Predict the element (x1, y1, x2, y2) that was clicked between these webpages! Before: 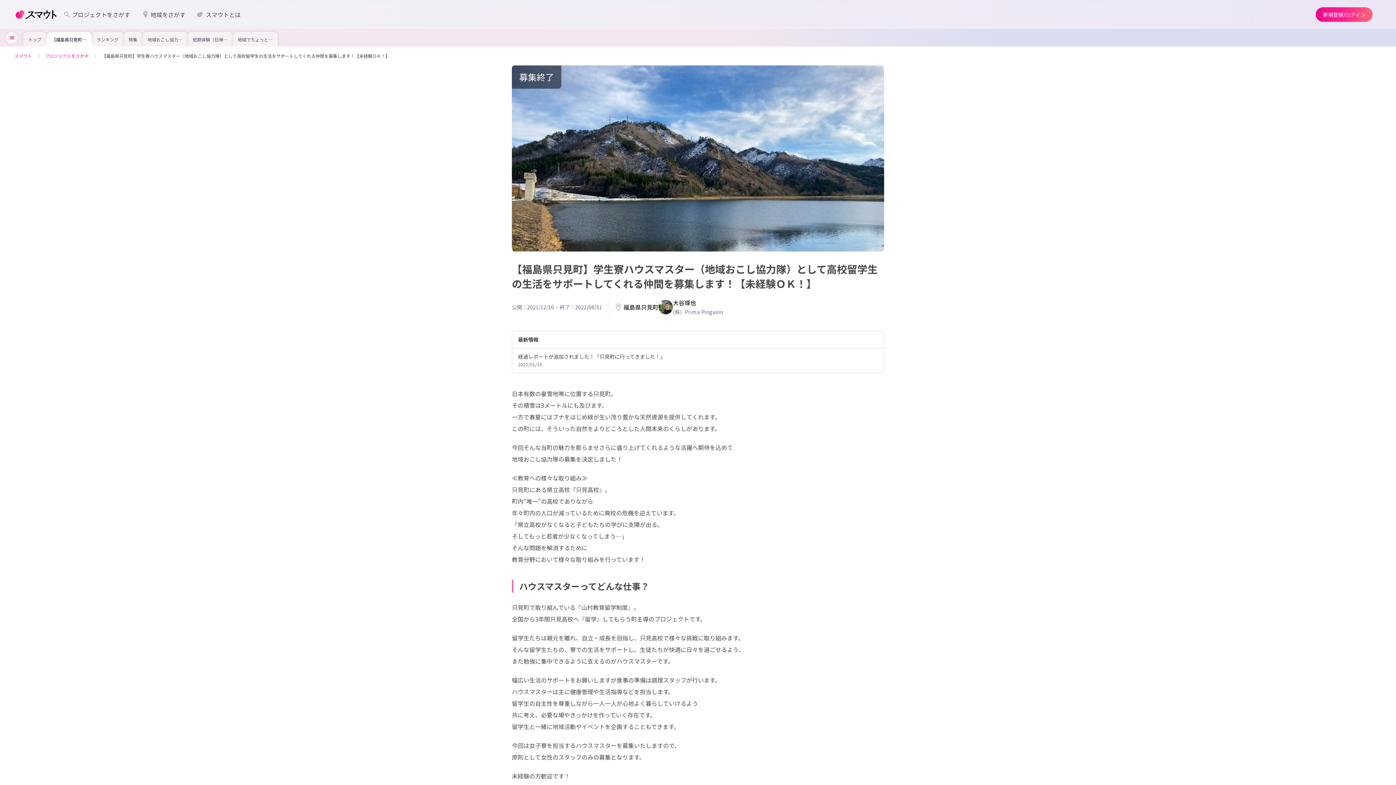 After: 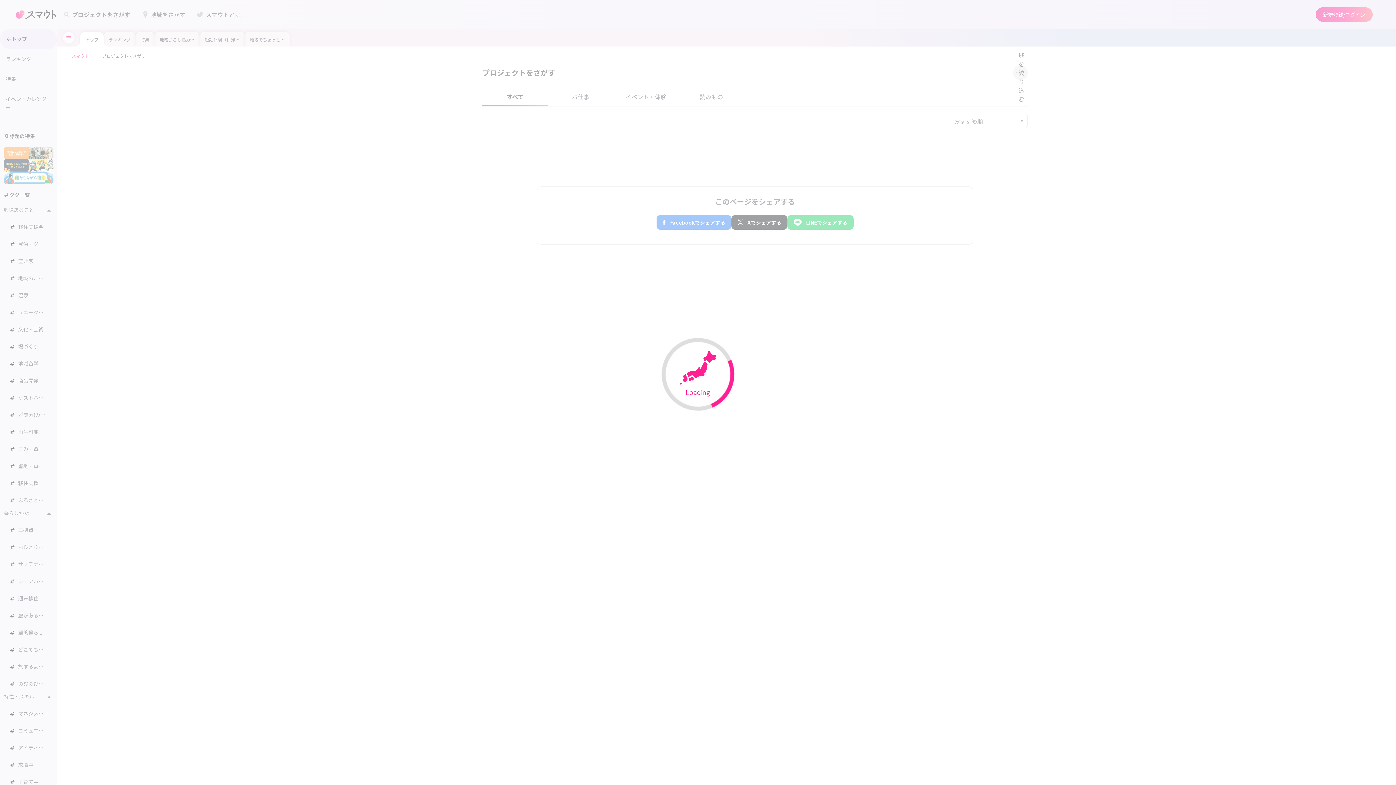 Action: bbox: (23, 32, 46, 46) label: トップ